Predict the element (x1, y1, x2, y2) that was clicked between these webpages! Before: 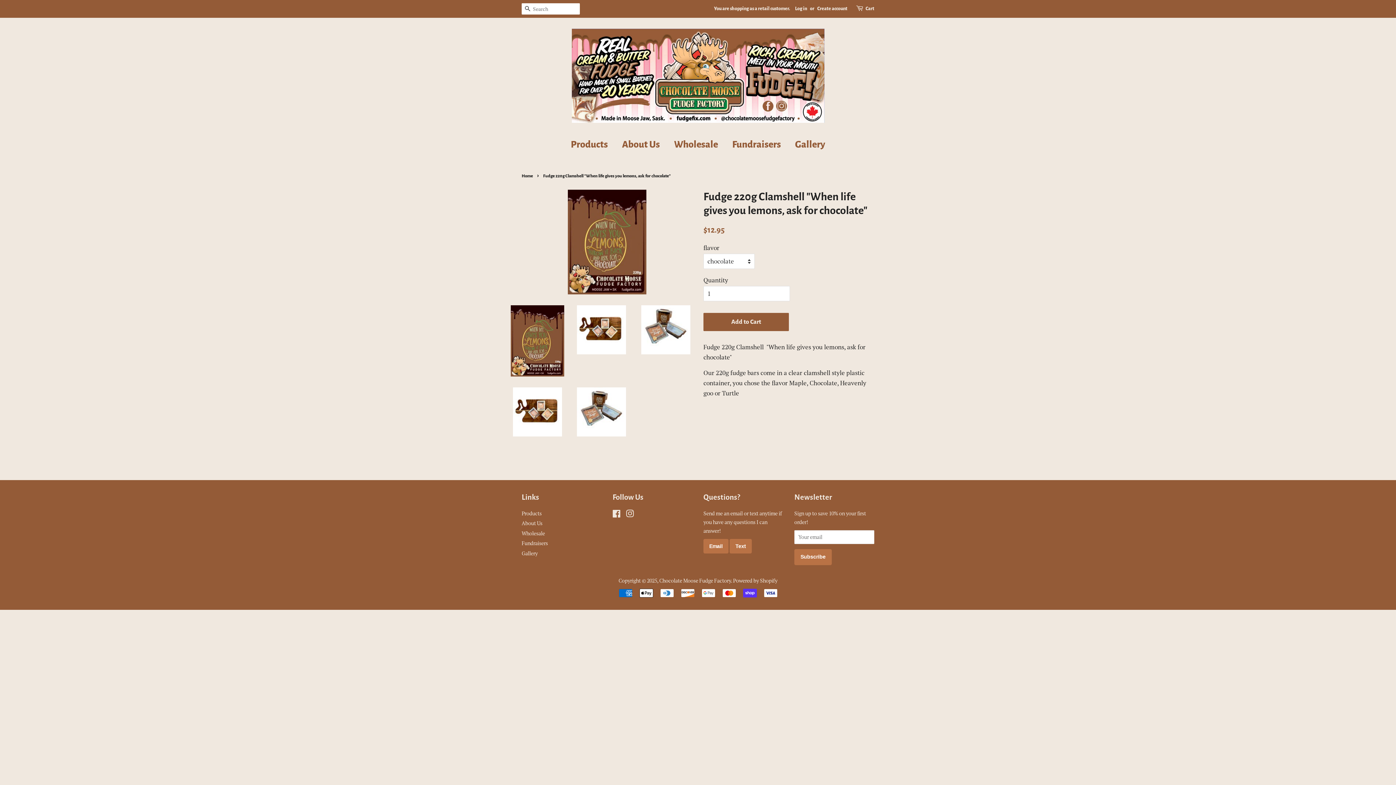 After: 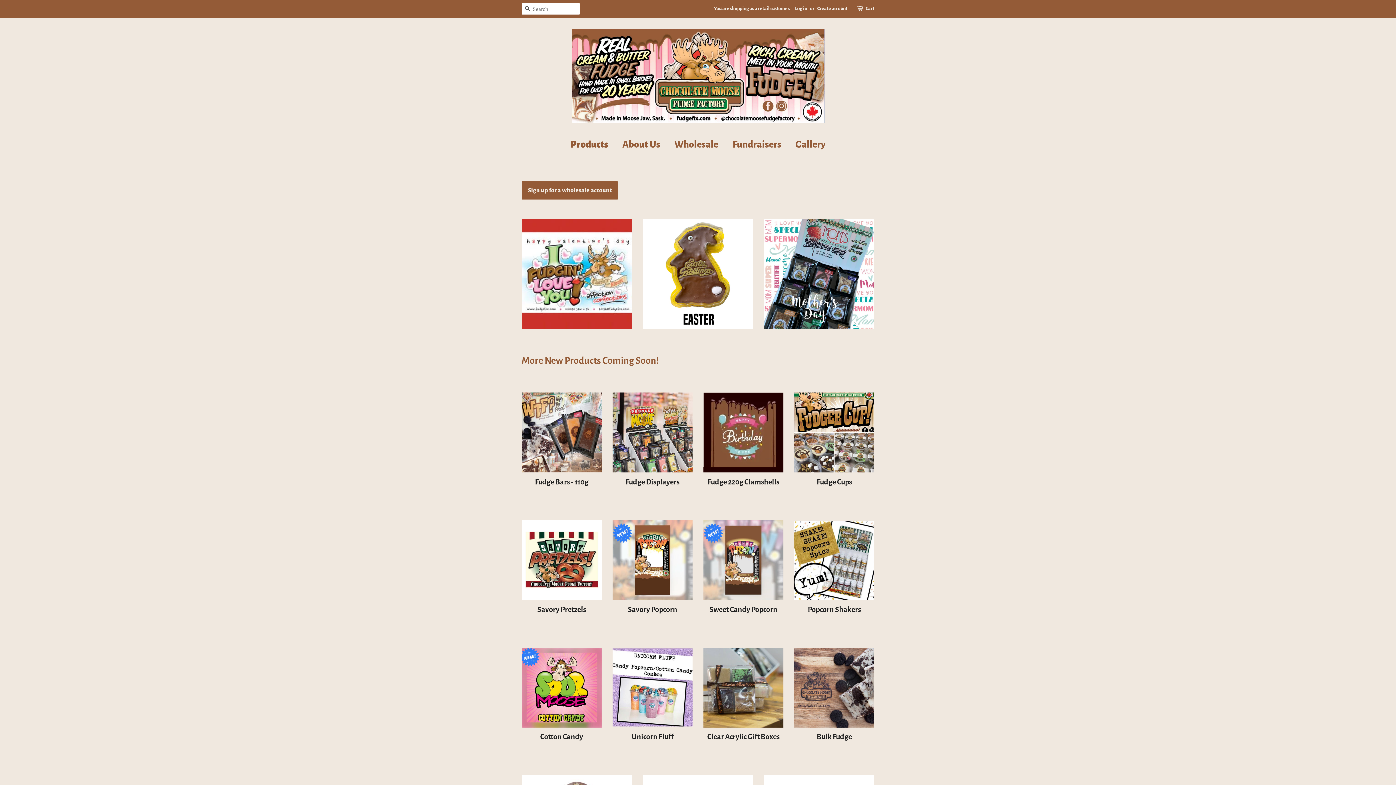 Action: label: Products bbox: (570, 133, 615, 156)